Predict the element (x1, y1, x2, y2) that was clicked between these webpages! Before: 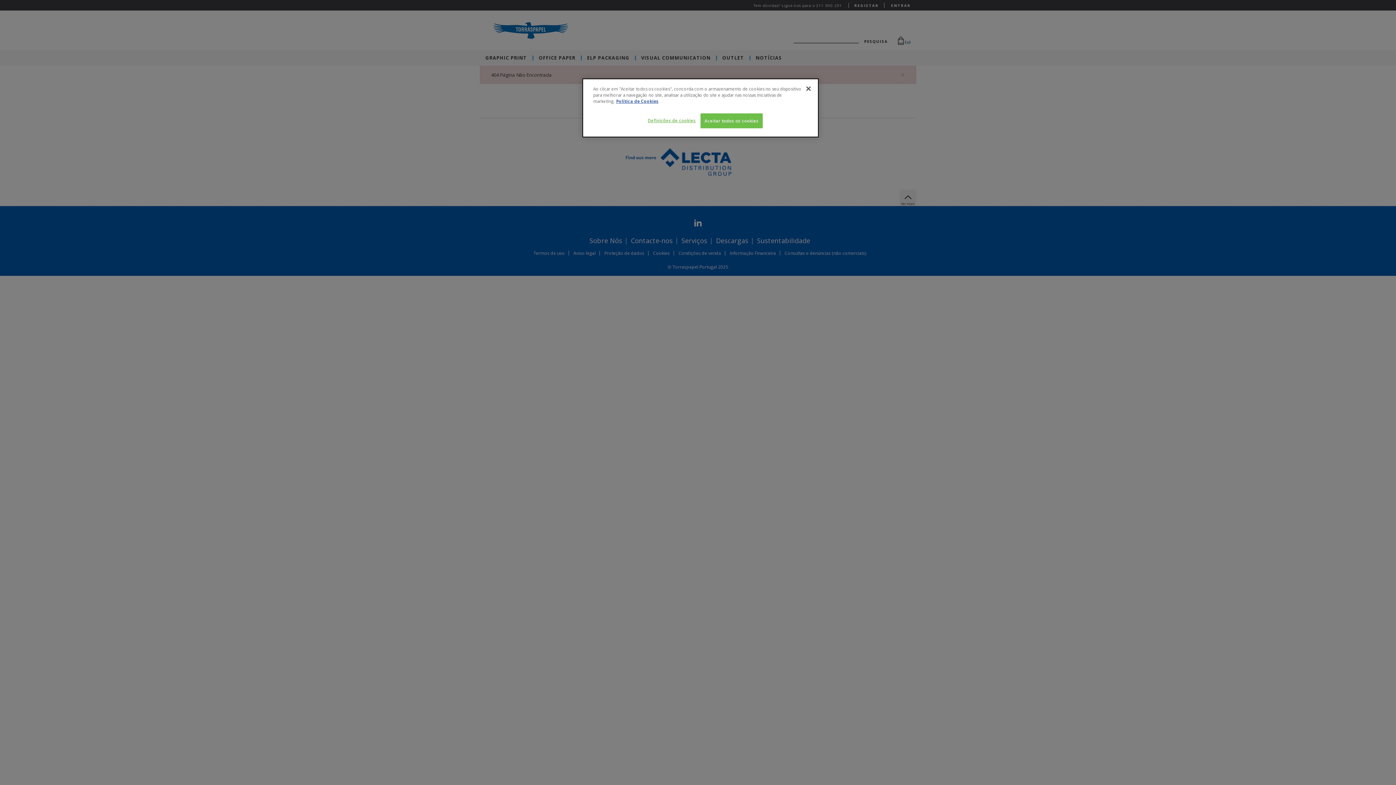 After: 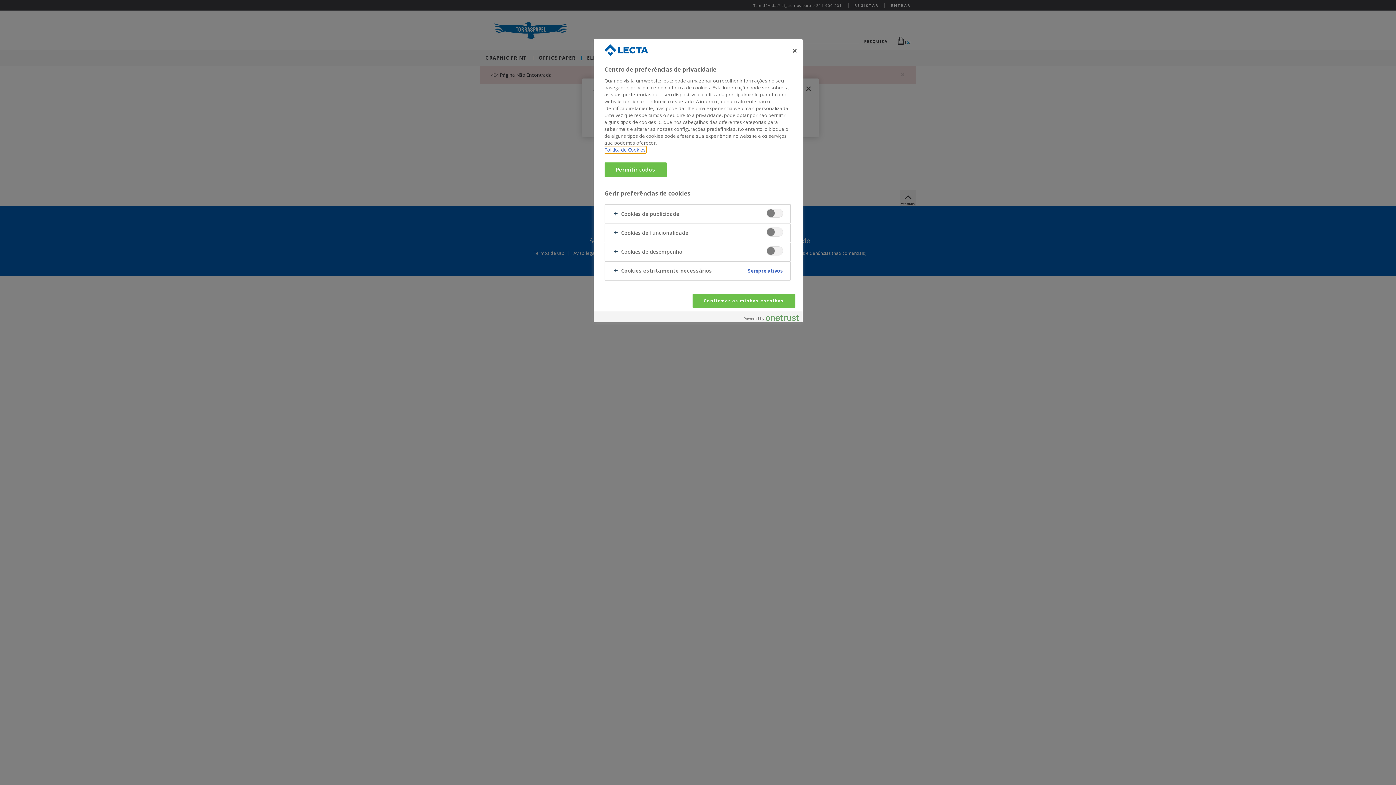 Action: bbox: (647, 113, 696, 127) label: Definições de cookies